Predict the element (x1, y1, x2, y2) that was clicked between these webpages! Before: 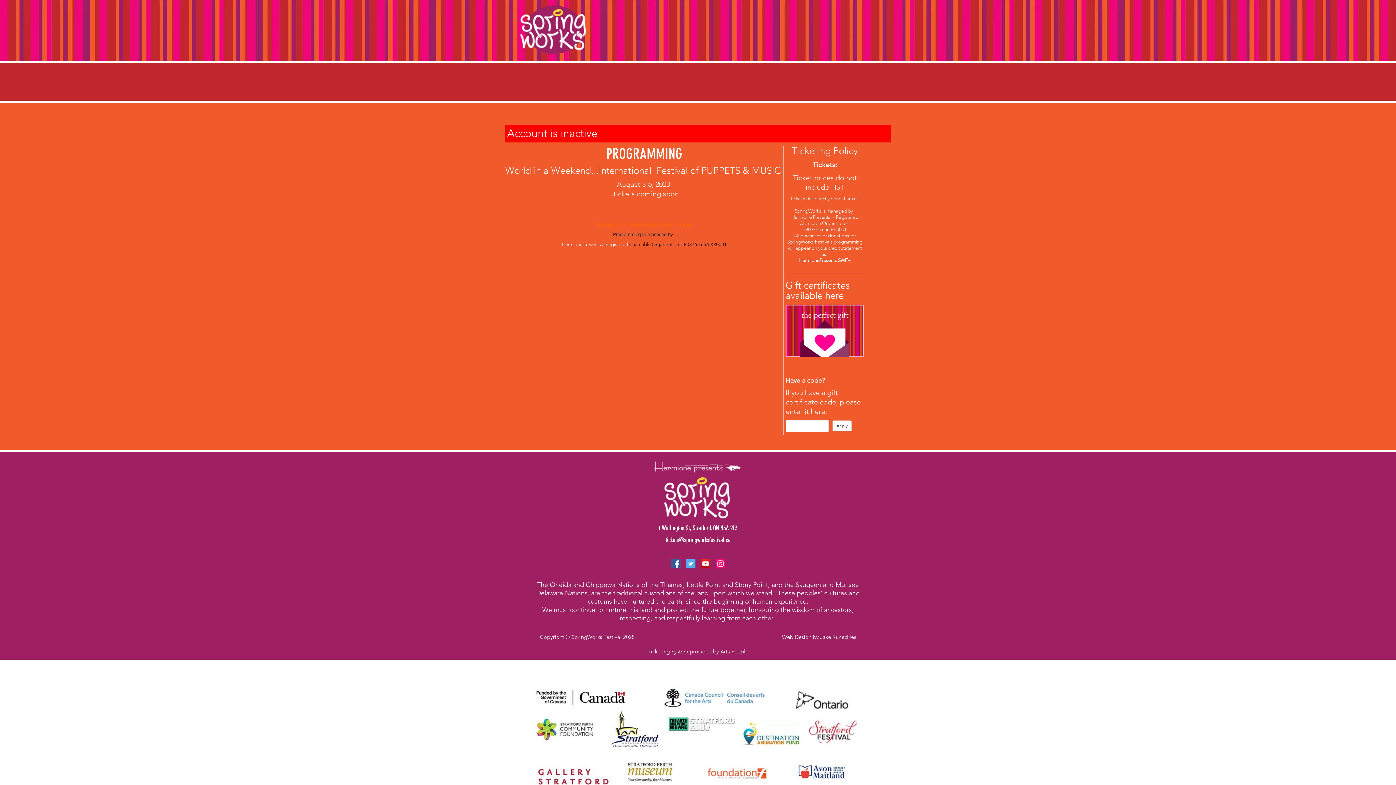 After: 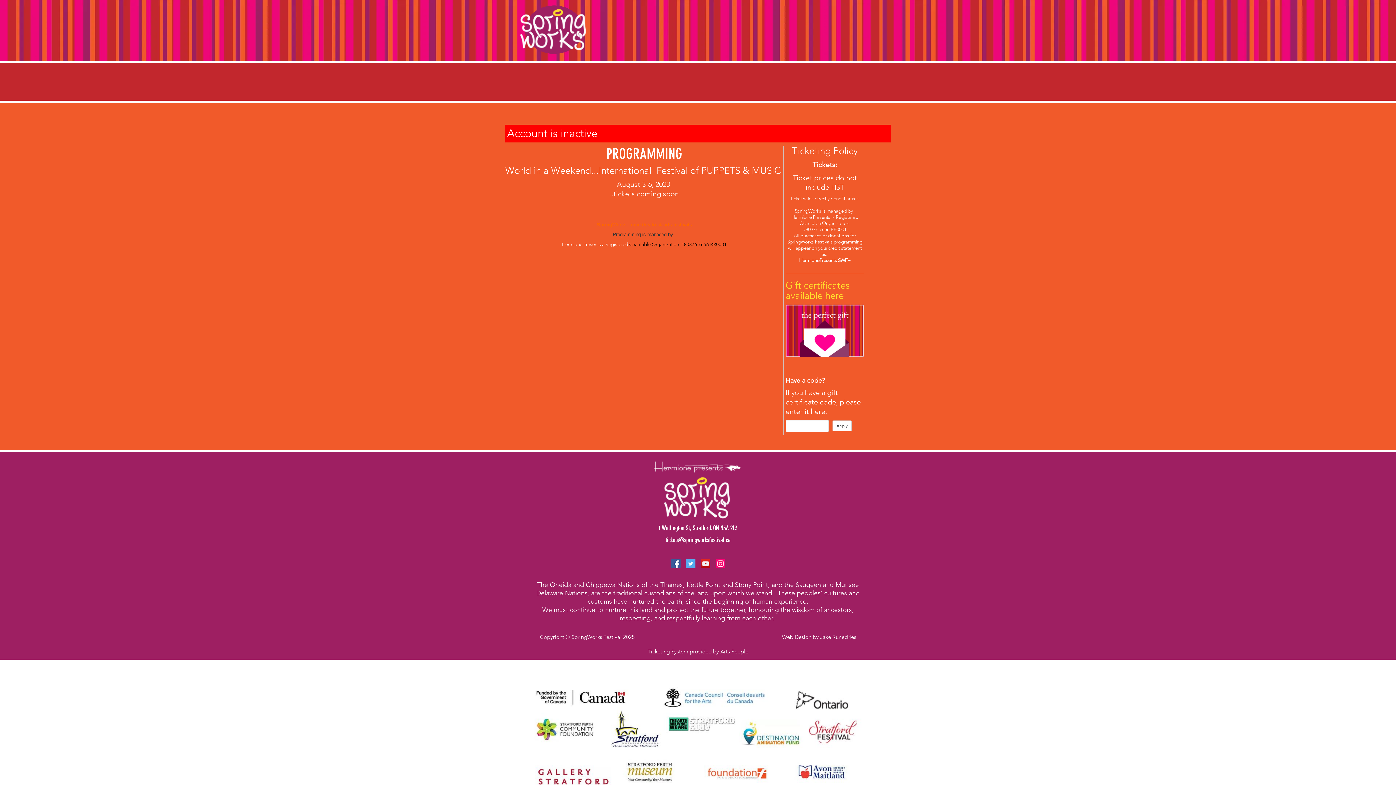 Action: bbox: (785, 280, 849, 301) label: Gift certificates available here